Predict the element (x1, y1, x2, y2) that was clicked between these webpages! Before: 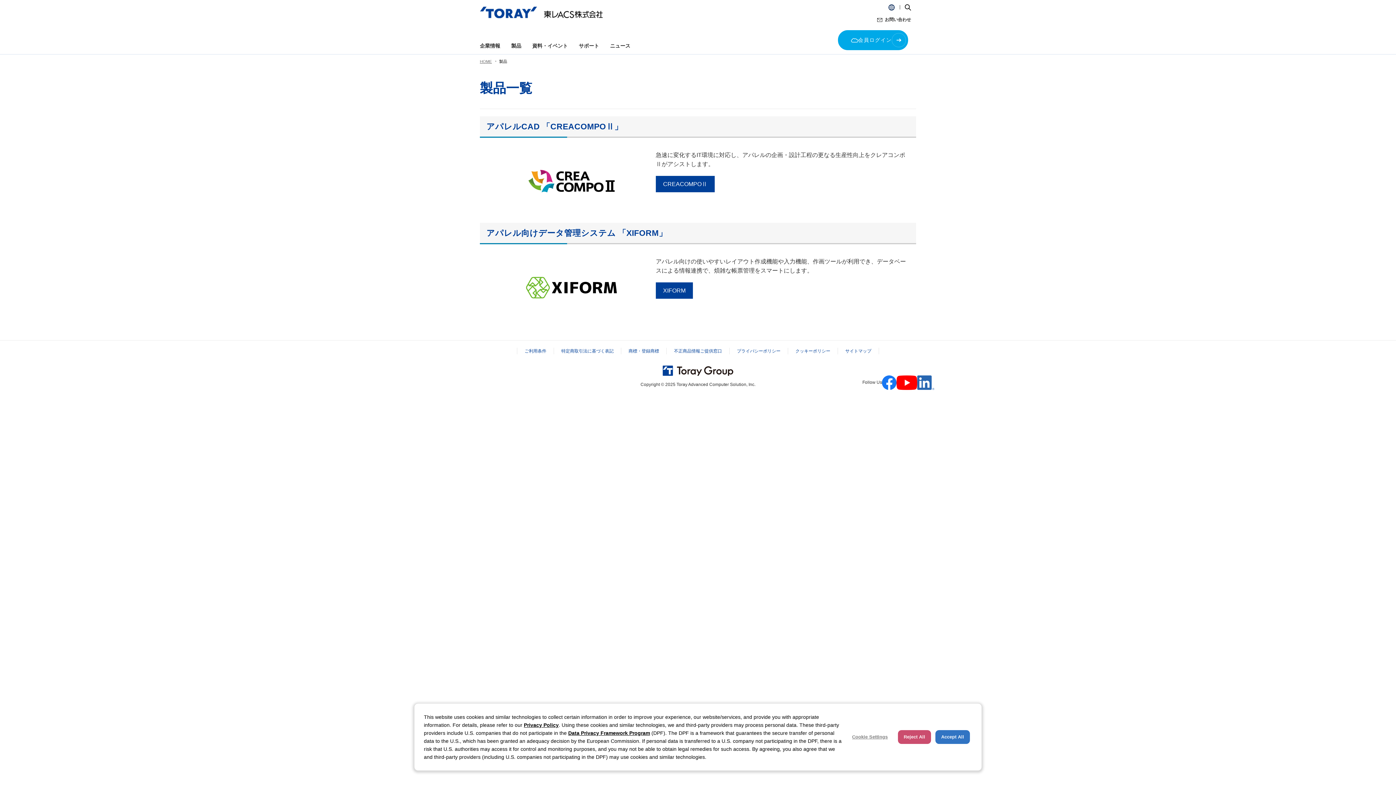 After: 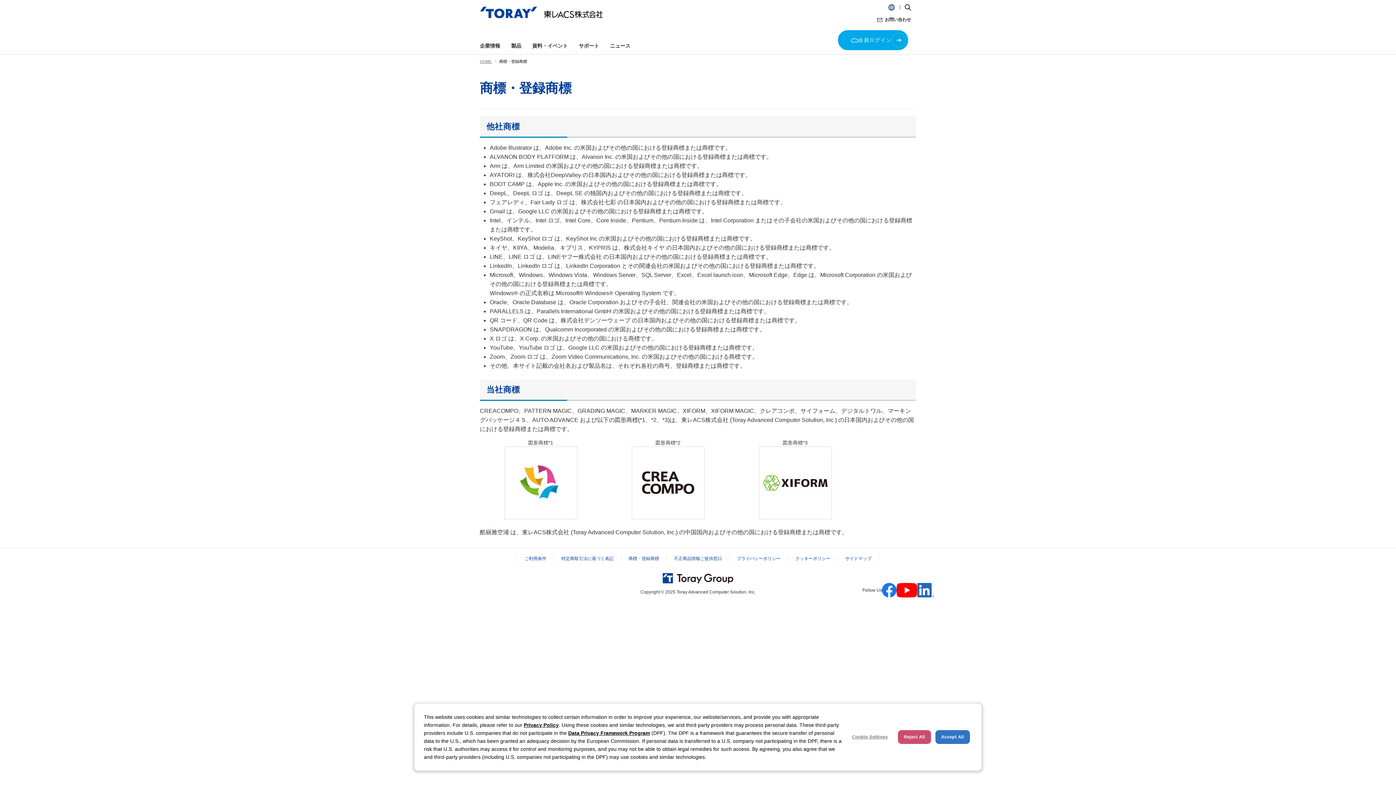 Action: label: 商標・登録商標 bbox: (621, 348, 666, 353)